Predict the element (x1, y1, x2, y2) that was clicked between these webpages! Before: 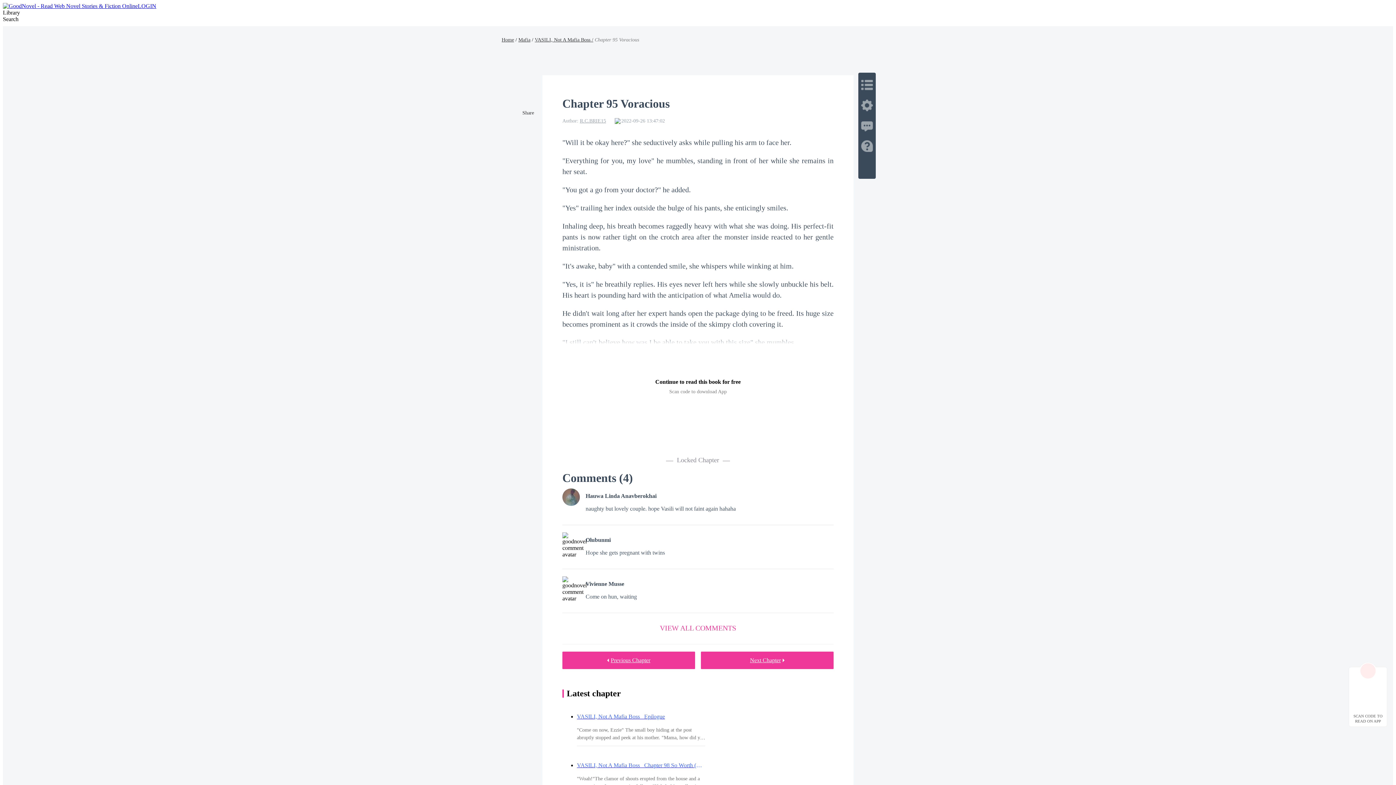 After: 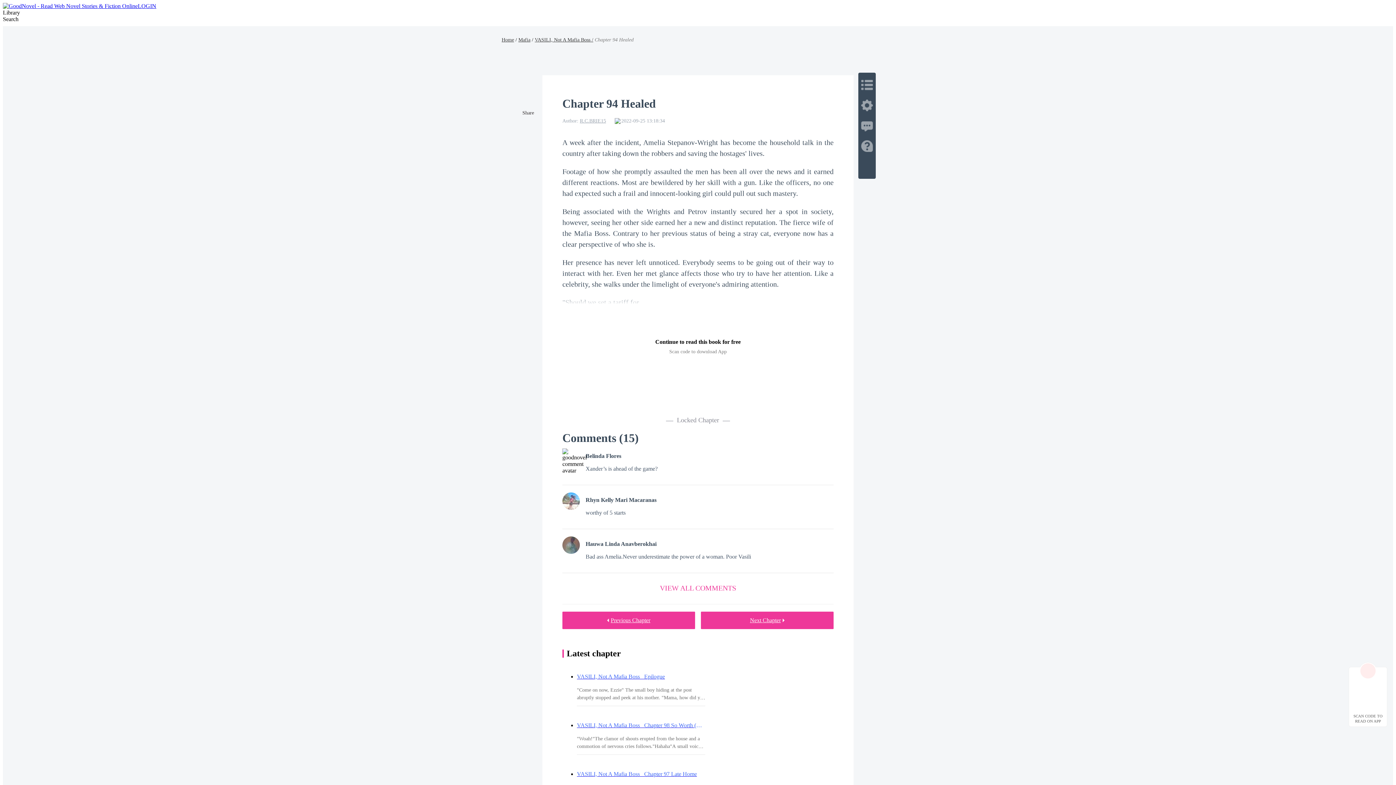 Action: bbox: (562, 652, 695, 669) label: Previous Chapter